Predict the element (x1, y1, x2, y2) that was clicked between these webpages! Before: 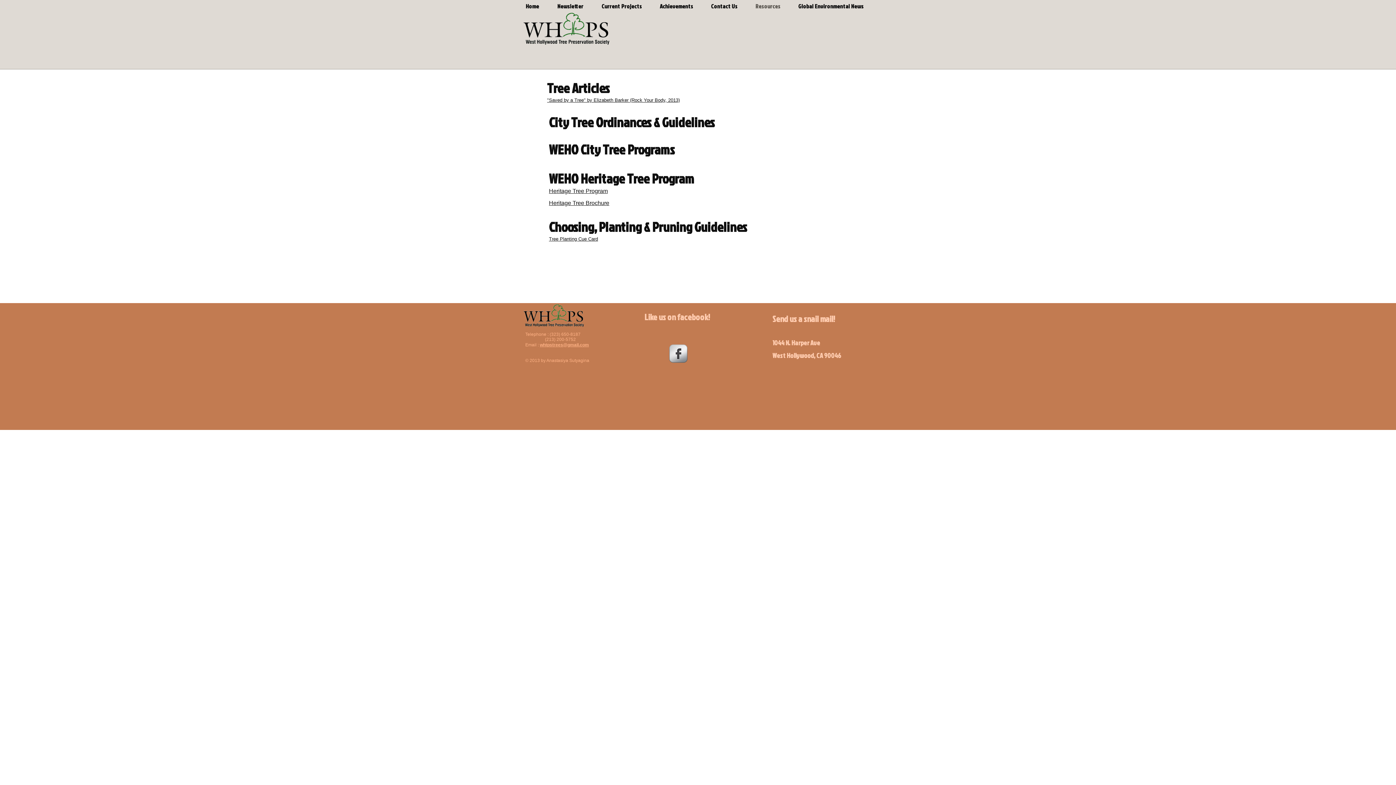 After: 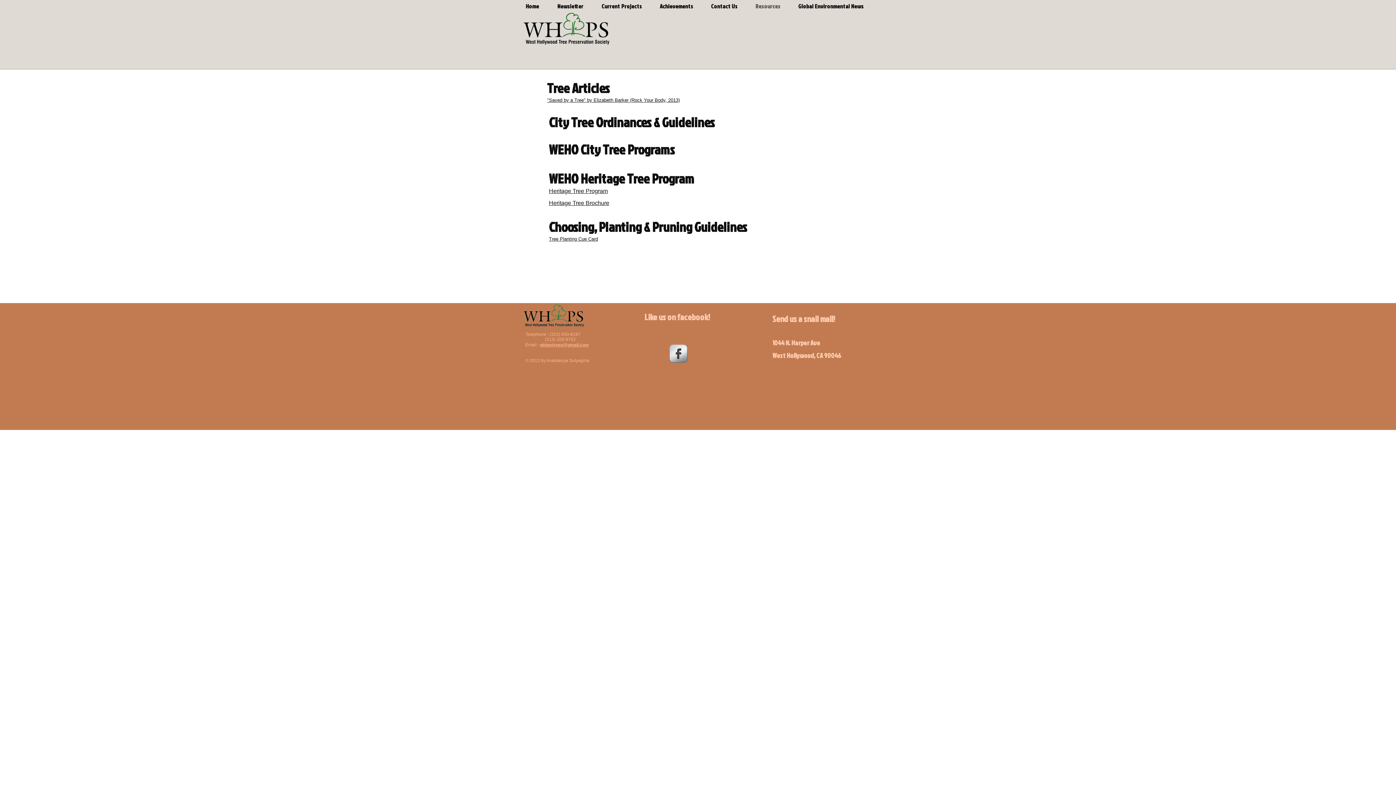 Action: bbox: (540, 342, 589, 347) label: whtpstrees@gmail.com